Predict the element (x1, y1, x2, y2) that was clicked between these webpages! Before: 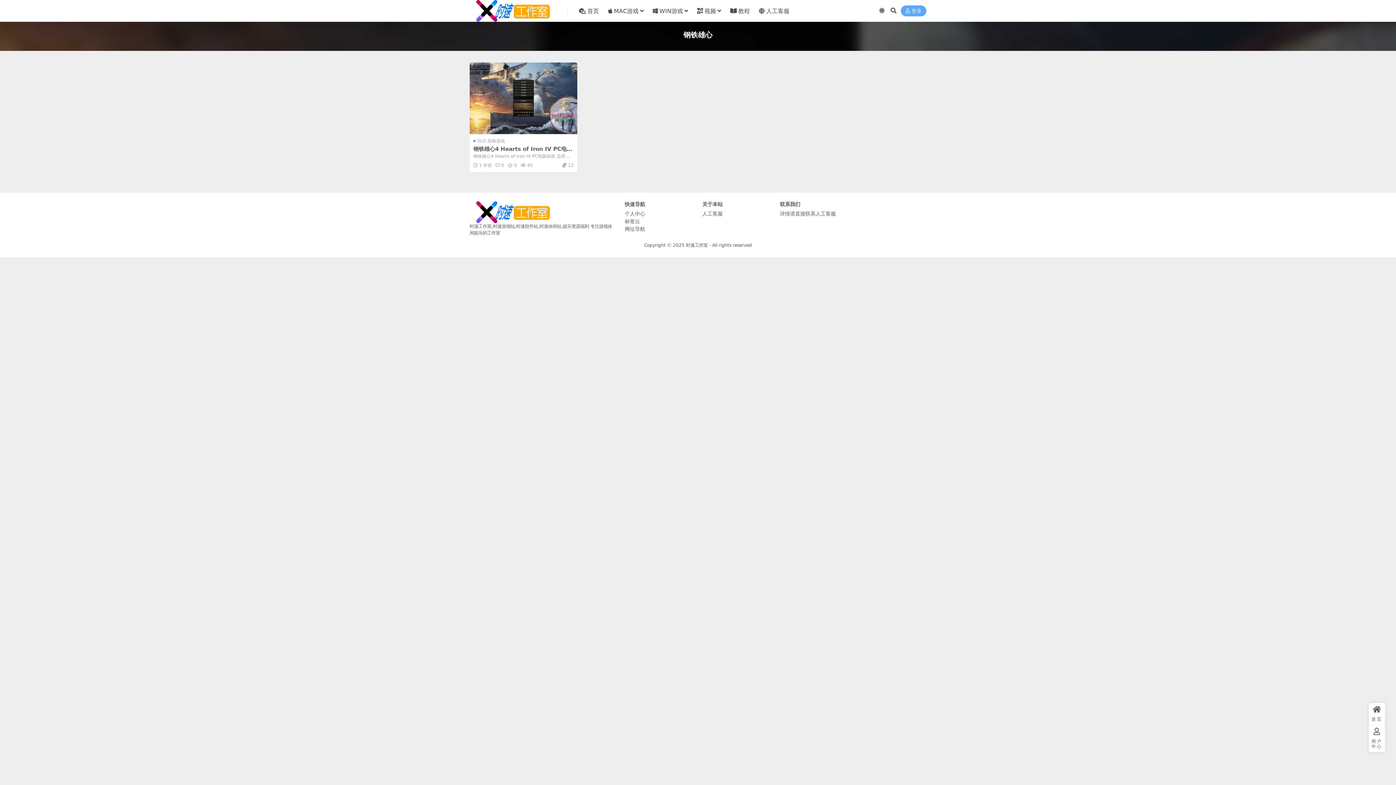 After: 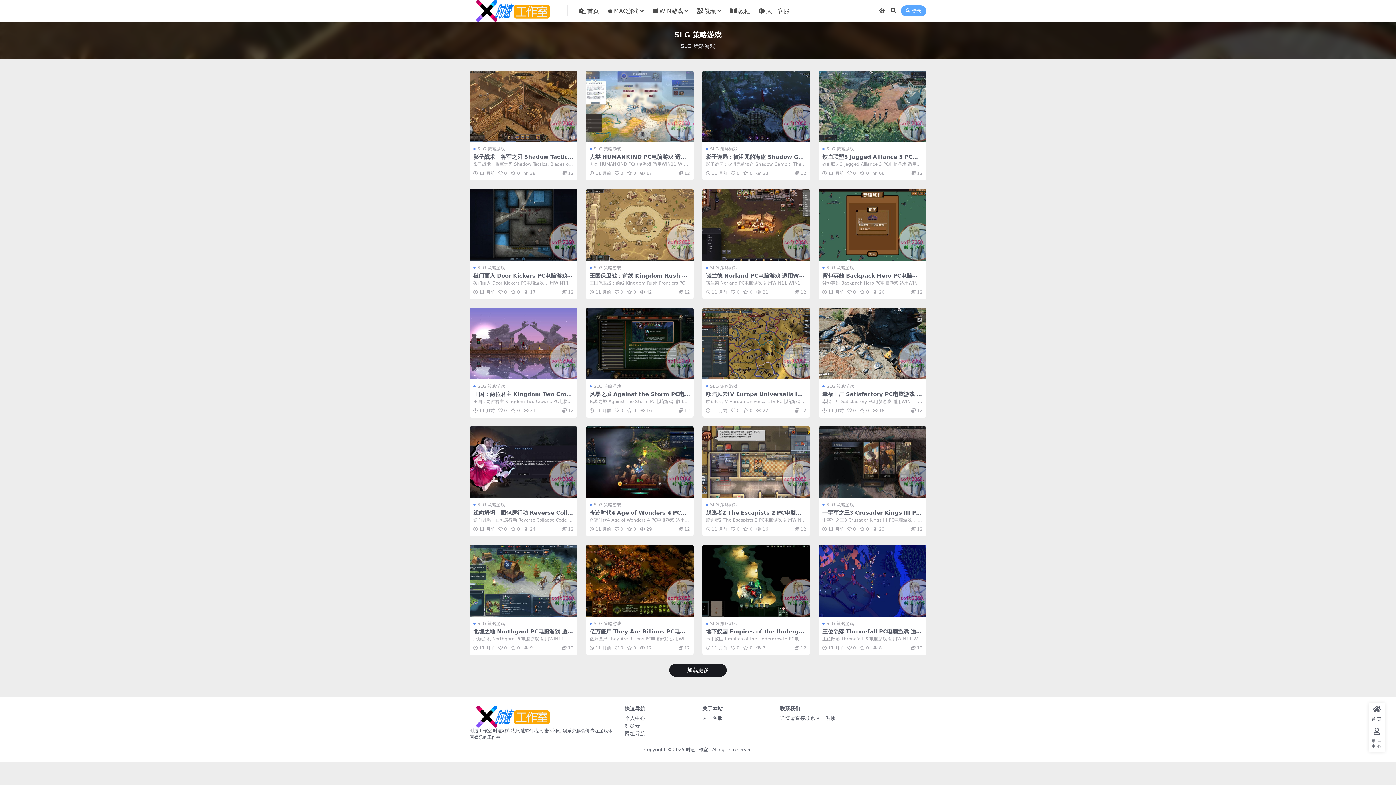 Action: label: SLG 策略游戏 bbox: (473, 137, 505, 144)